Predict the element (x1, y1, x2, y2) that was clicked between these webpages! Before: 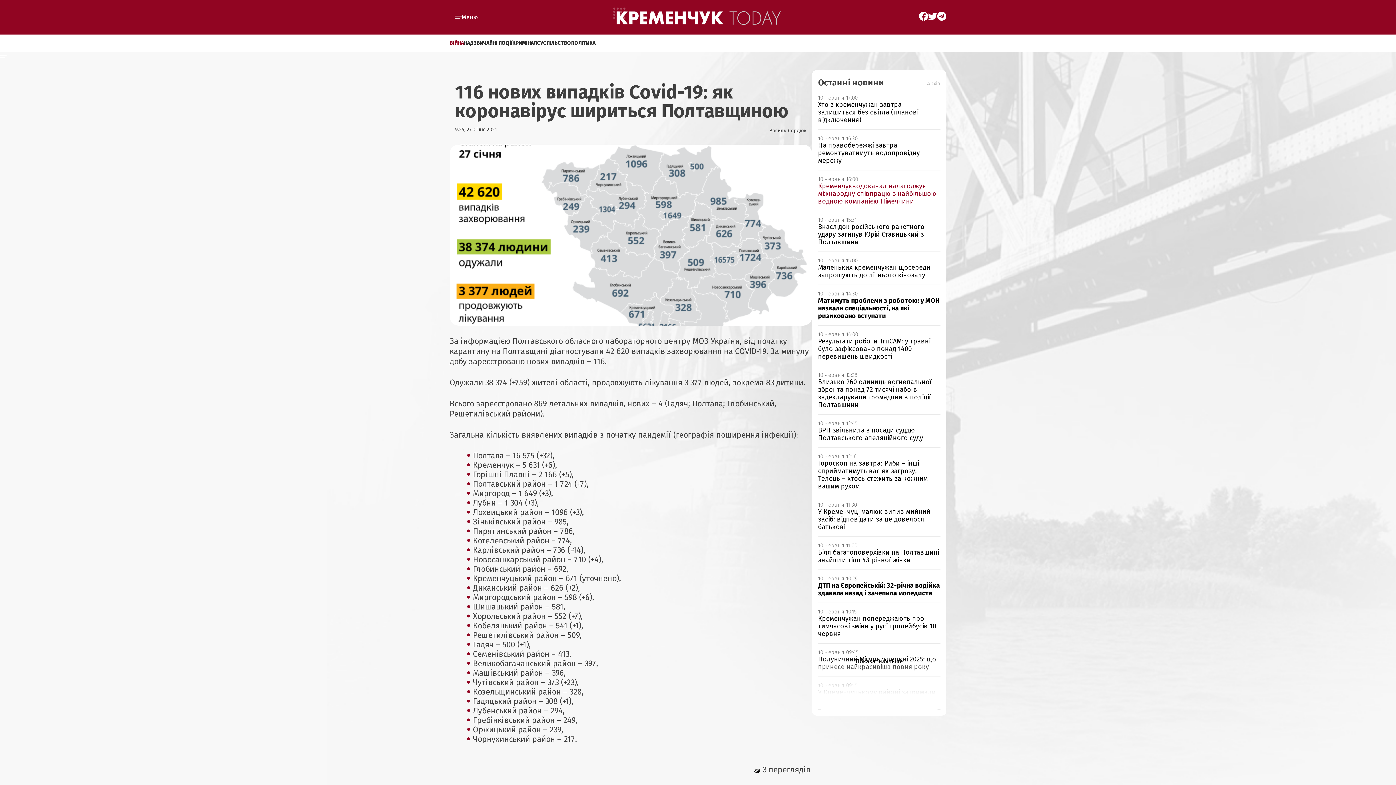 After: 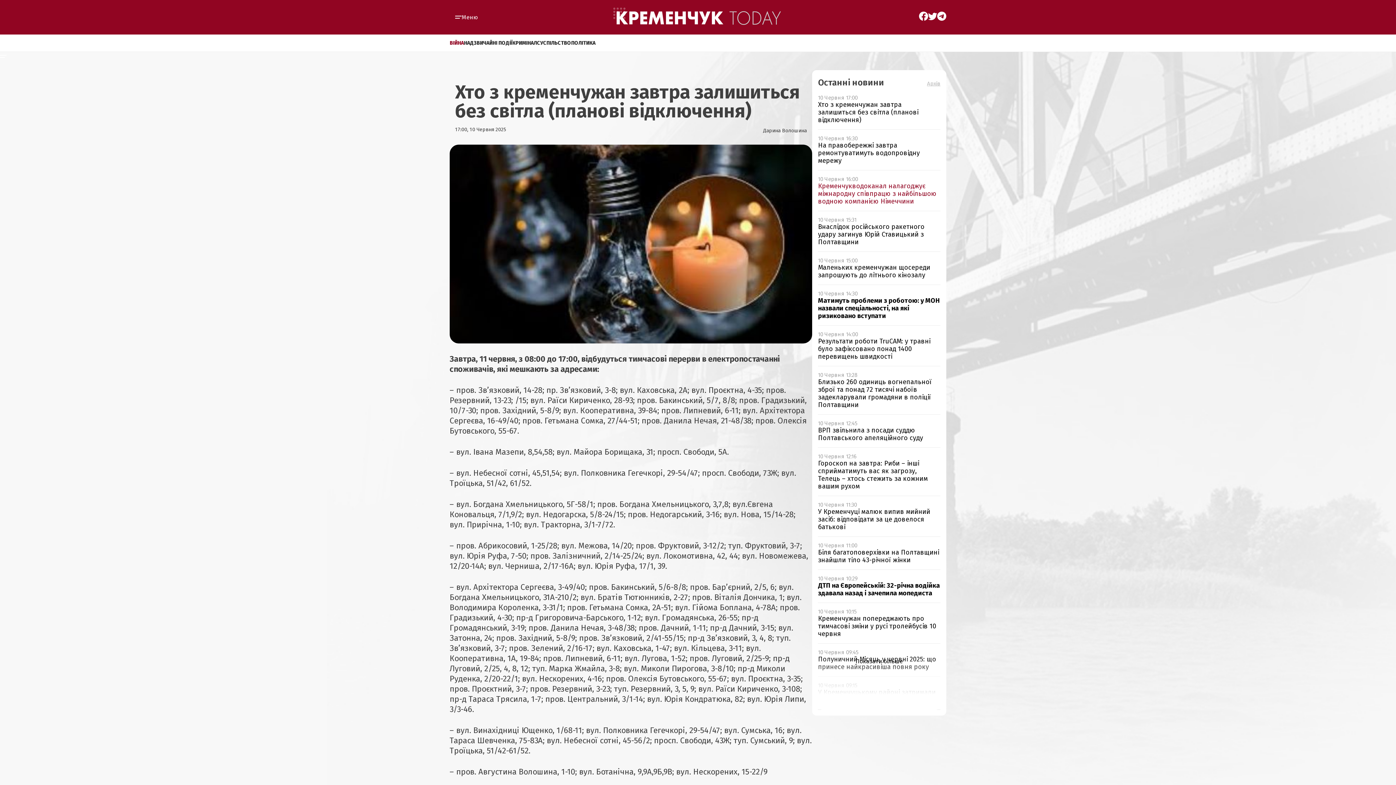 Action: bbox: (818, 94, 940, 124) label: 10 Червня 17:00
Хто з кременчужан завтра залишиться без світла (планові відключення)